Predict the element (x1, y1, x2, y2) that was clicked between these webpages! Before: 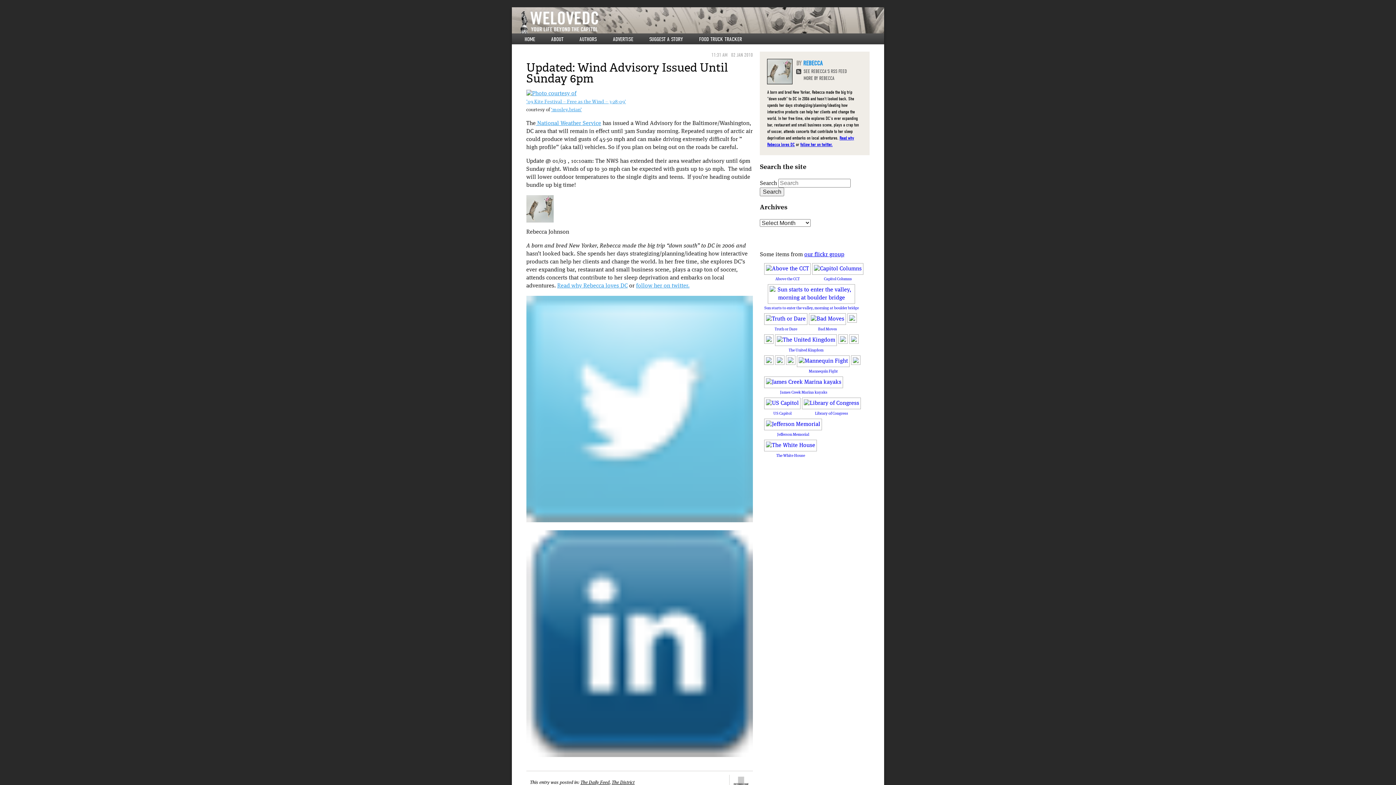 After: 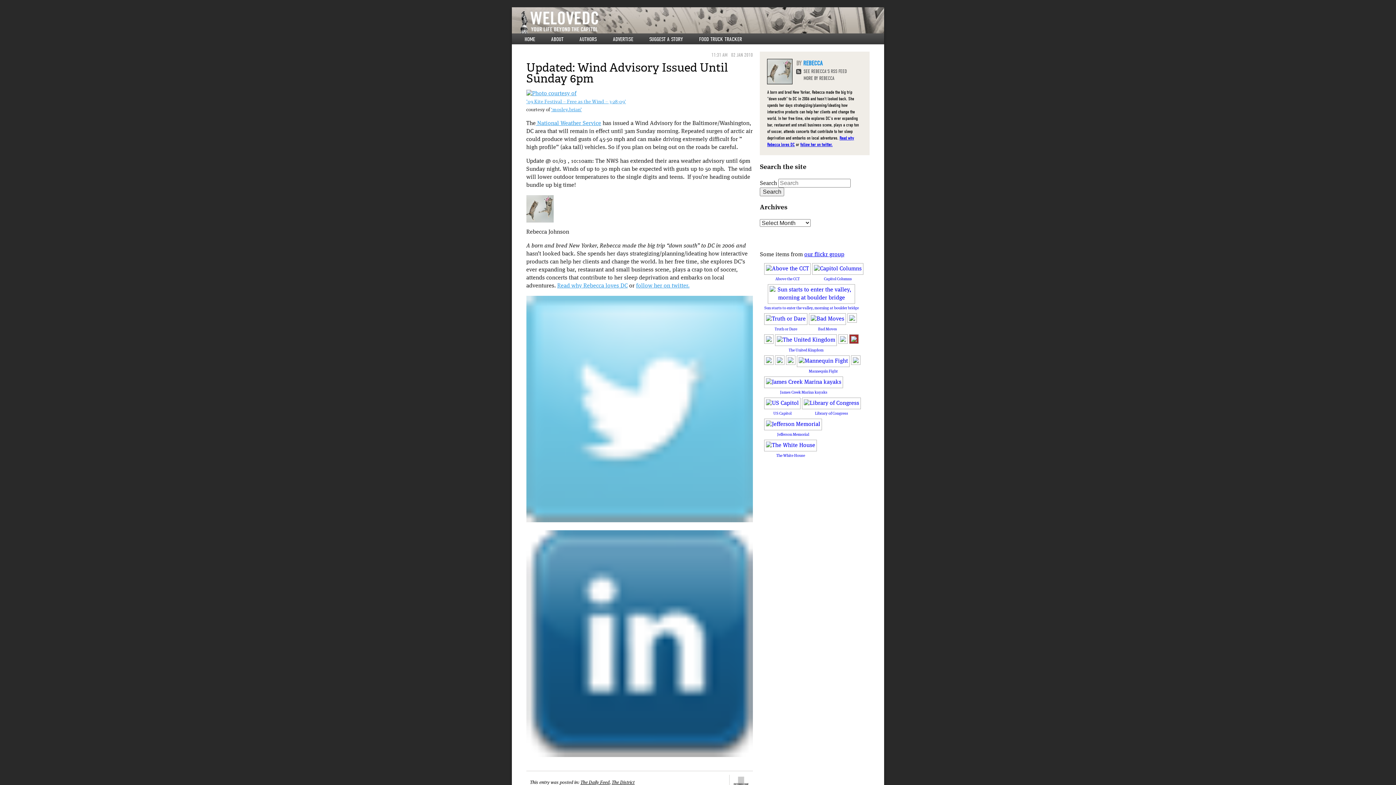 Action: bbox: (849, 336, 859, 342) label: 
